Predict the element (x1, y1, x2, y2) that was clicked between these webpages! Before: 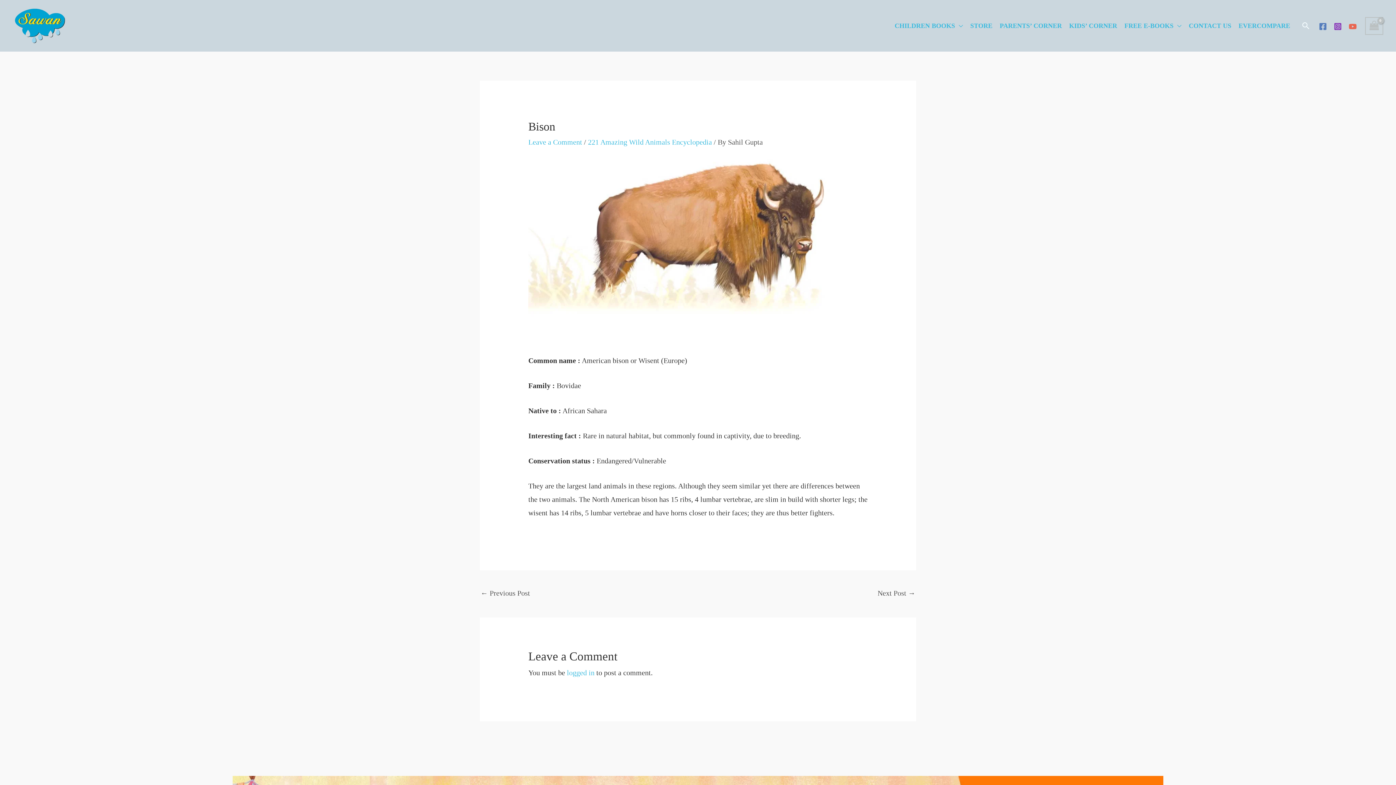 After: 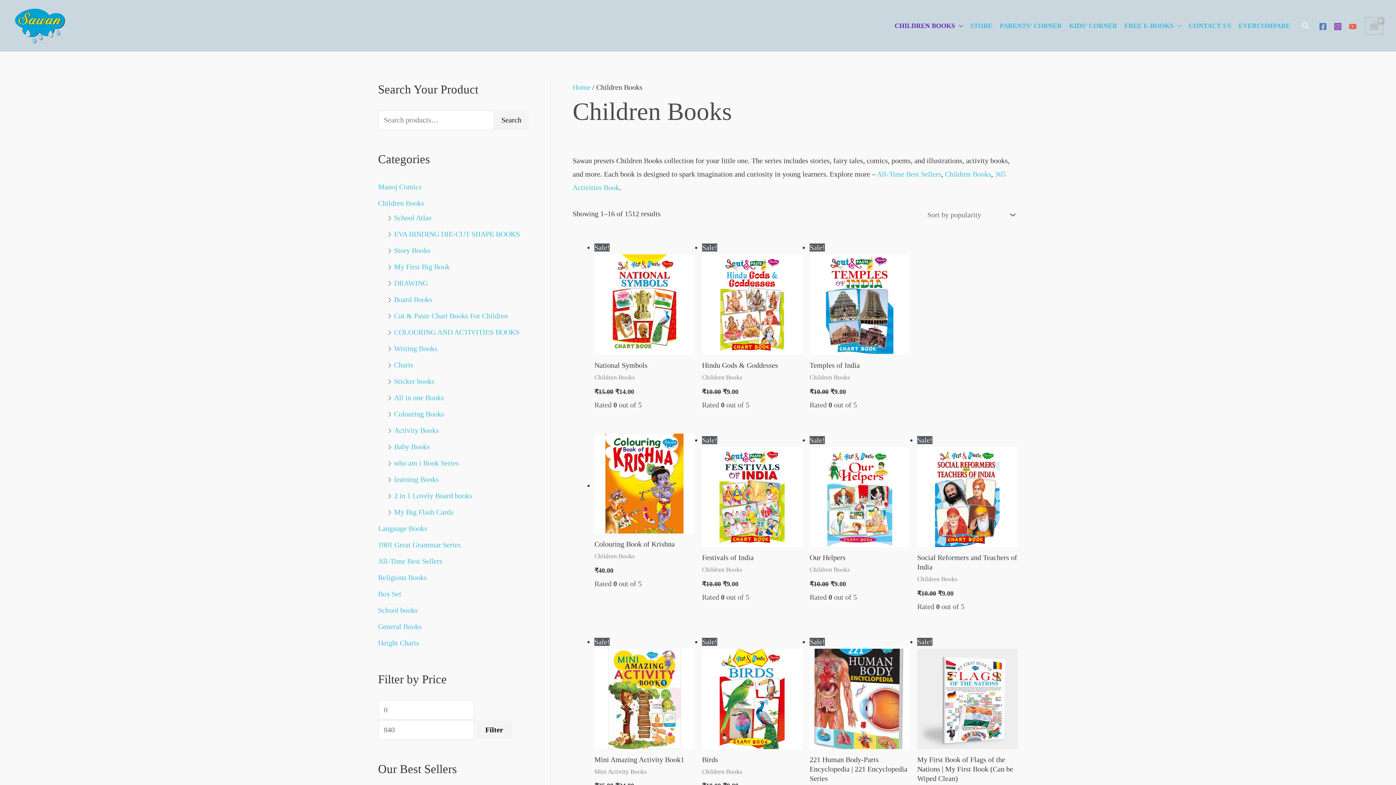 Action: bbox: (891, 16, 966, 34) label: CHILDREN BOOKS